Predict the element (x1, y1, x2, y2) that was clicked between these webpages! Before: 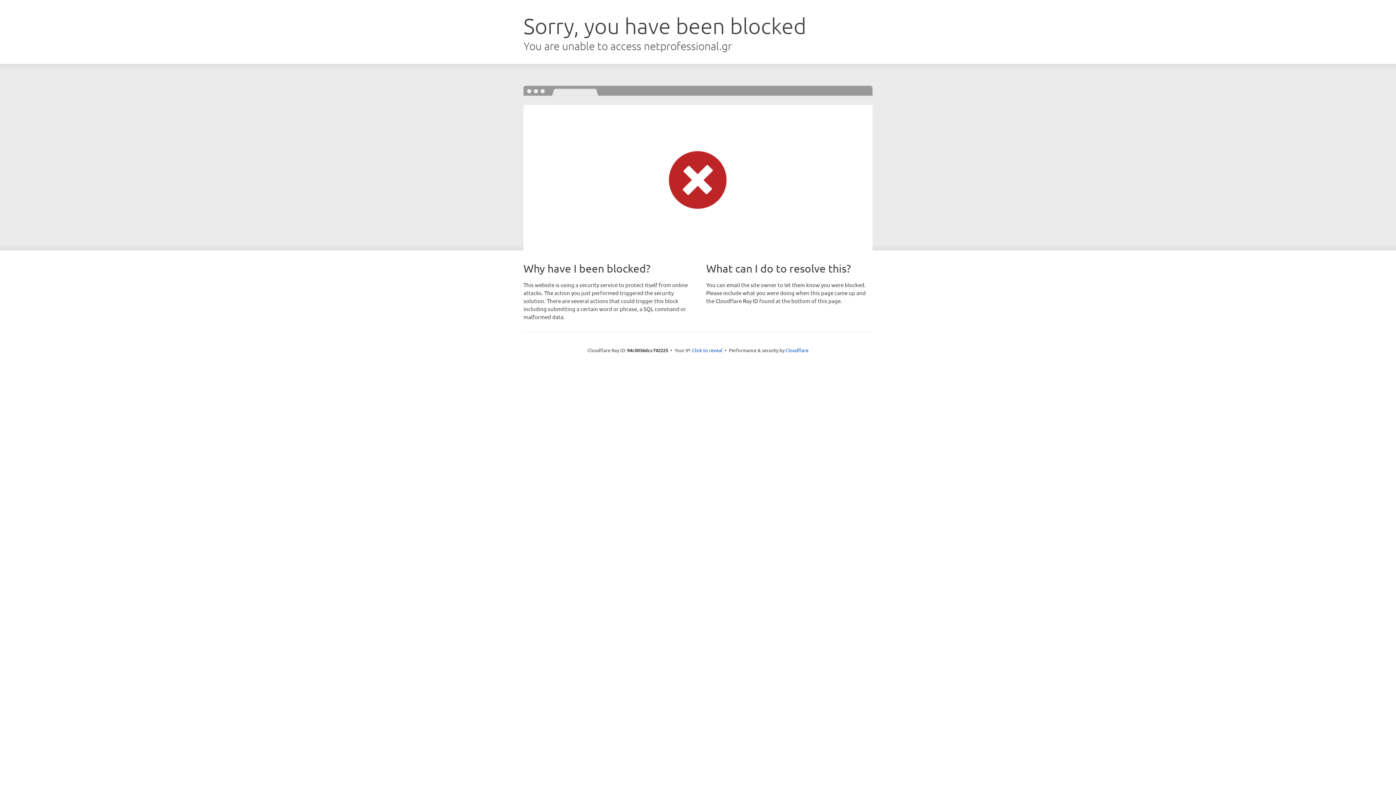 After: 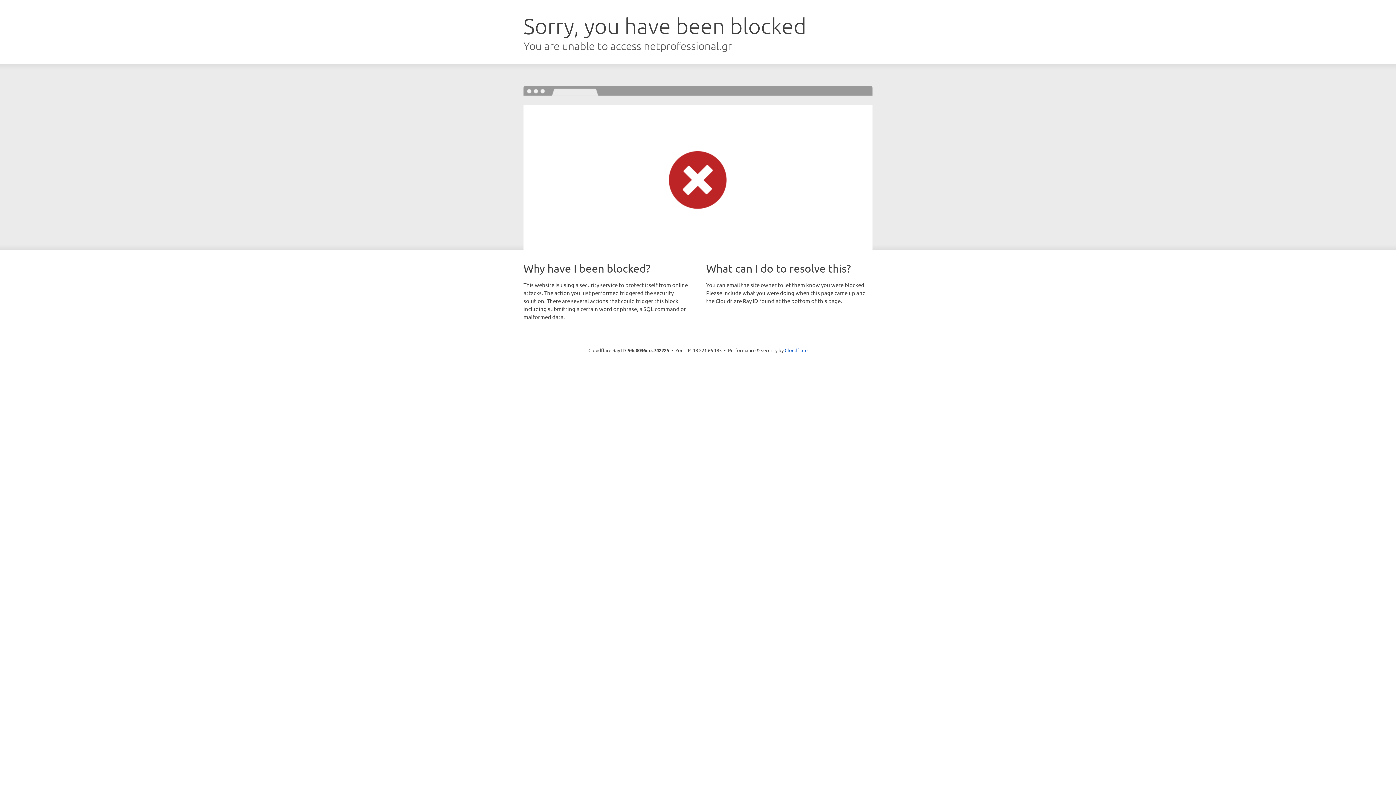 Action: bbox: (692, 346, 722, 353) label: Click to reveal